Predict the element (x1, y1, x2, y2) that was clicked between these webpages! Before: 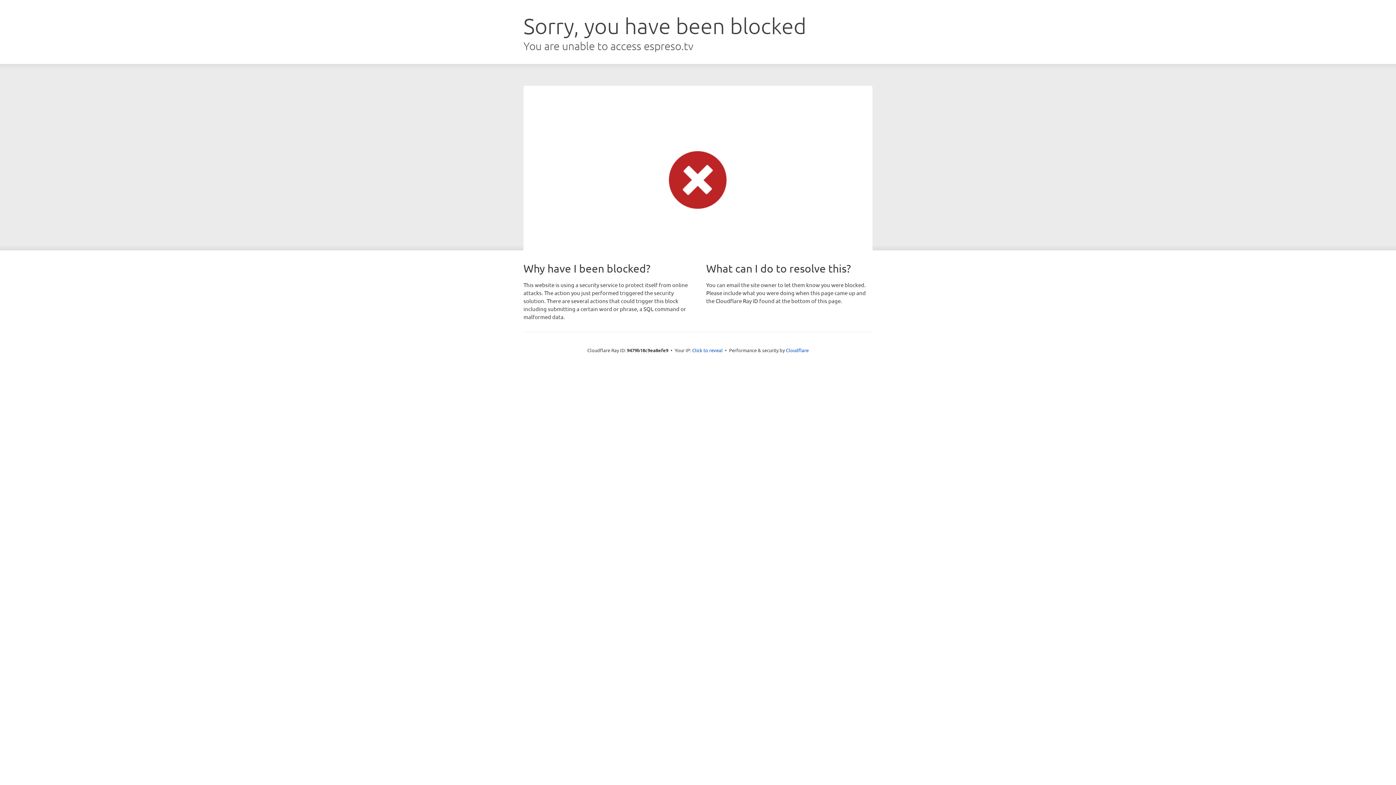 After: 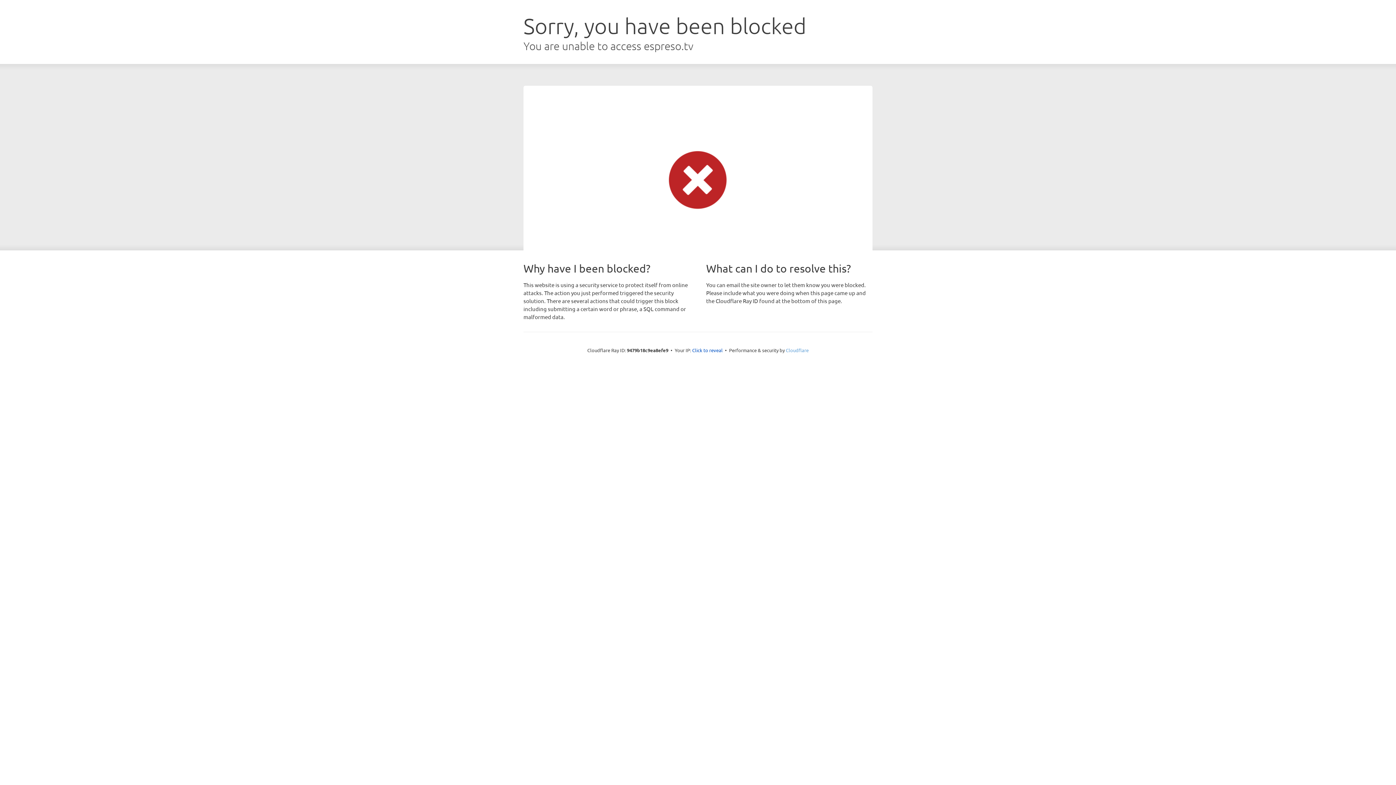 Action: bbox: (786, 347, 808, 353) label: Cloudflare